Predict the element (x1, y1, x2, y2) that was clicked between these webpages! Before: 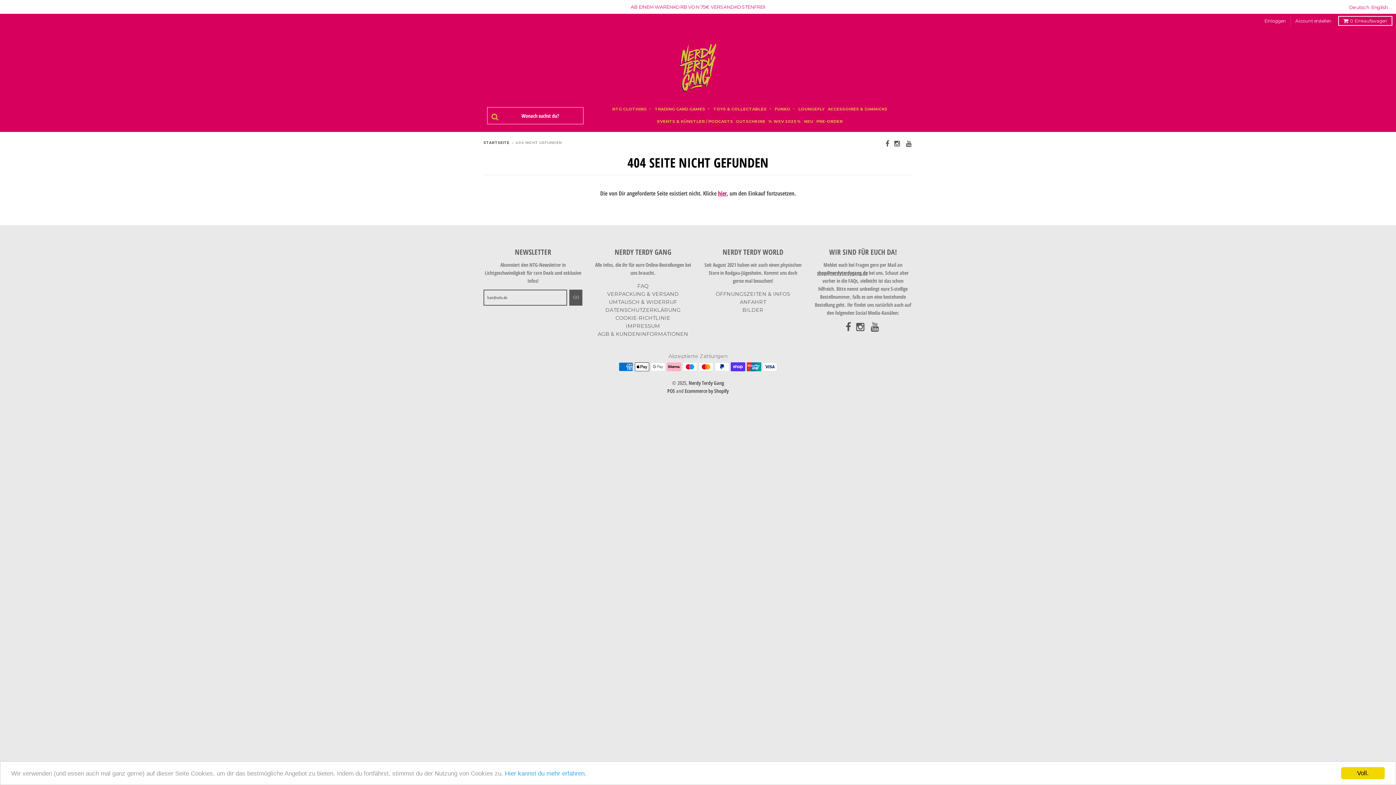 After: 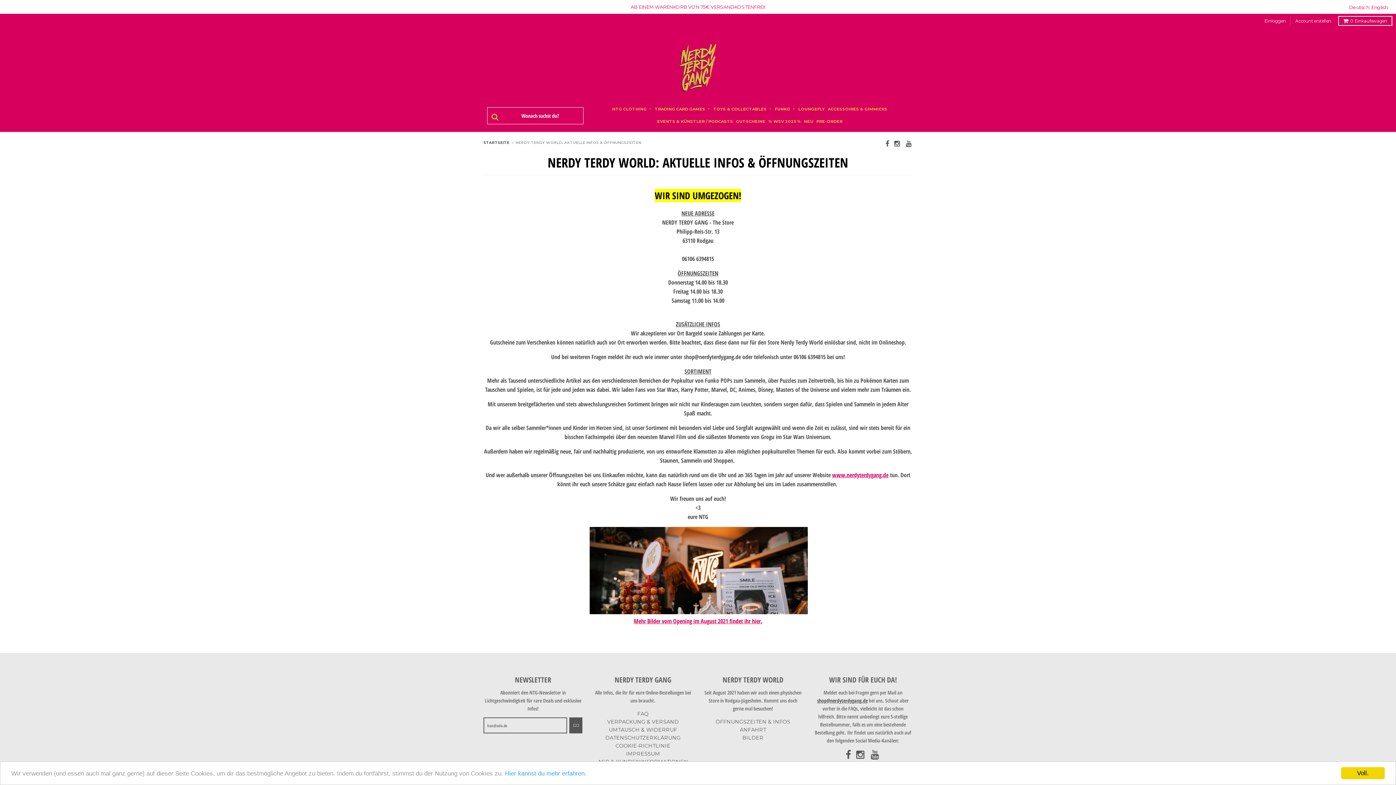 Action: label: ÖFFNUNGSZEITEN & INFOS bbox: (715, 290, 790, 297)